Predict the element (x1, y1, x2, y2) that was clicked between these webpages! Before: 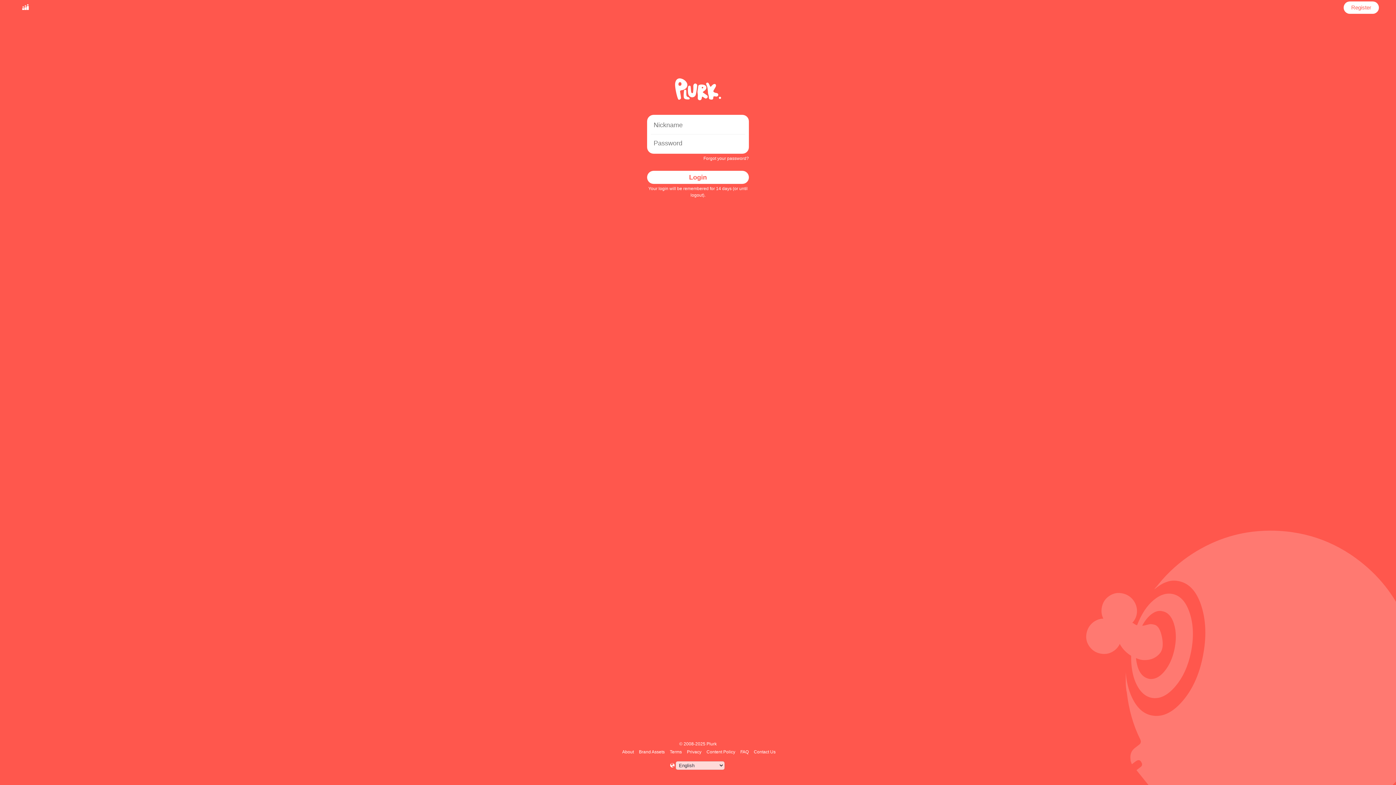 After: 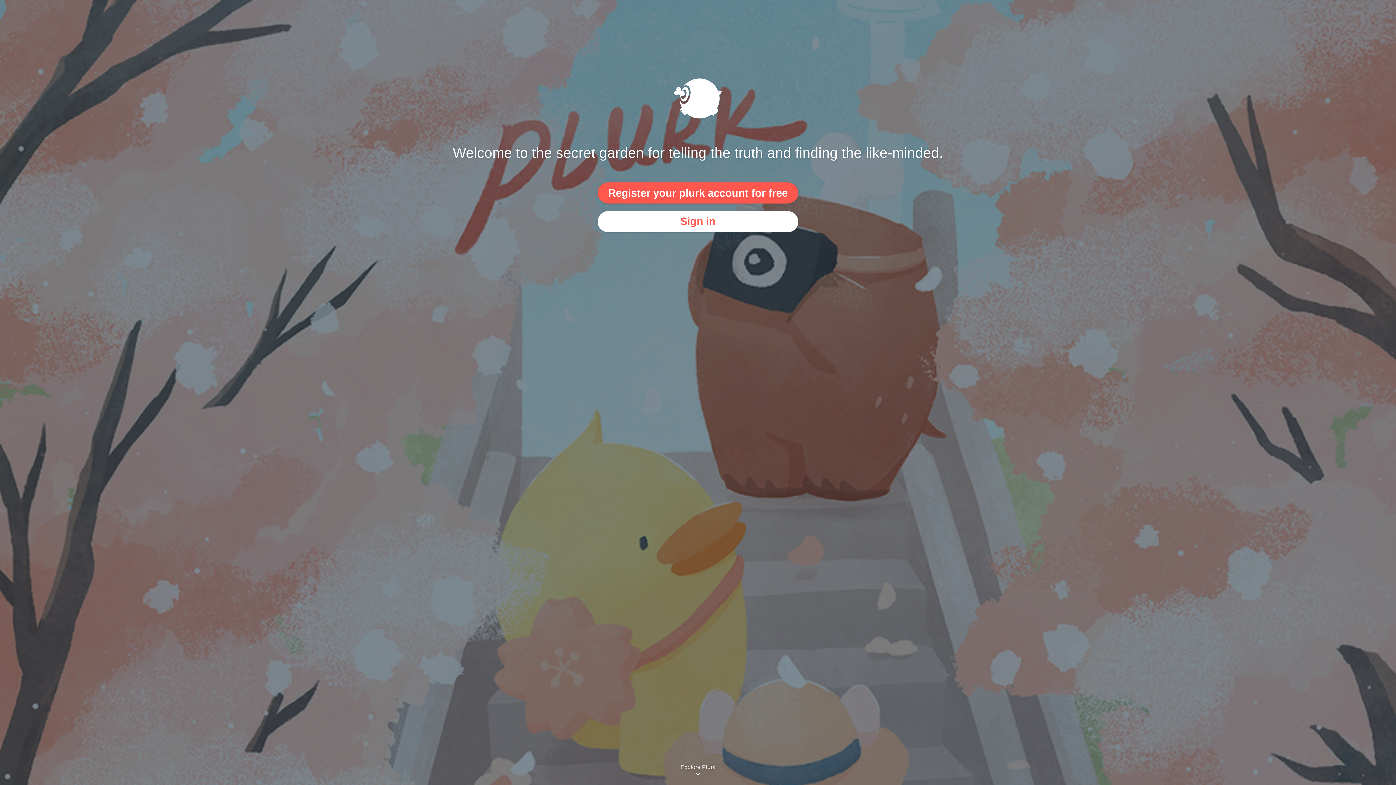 Action: bbox: (17, 1, 33, 13)